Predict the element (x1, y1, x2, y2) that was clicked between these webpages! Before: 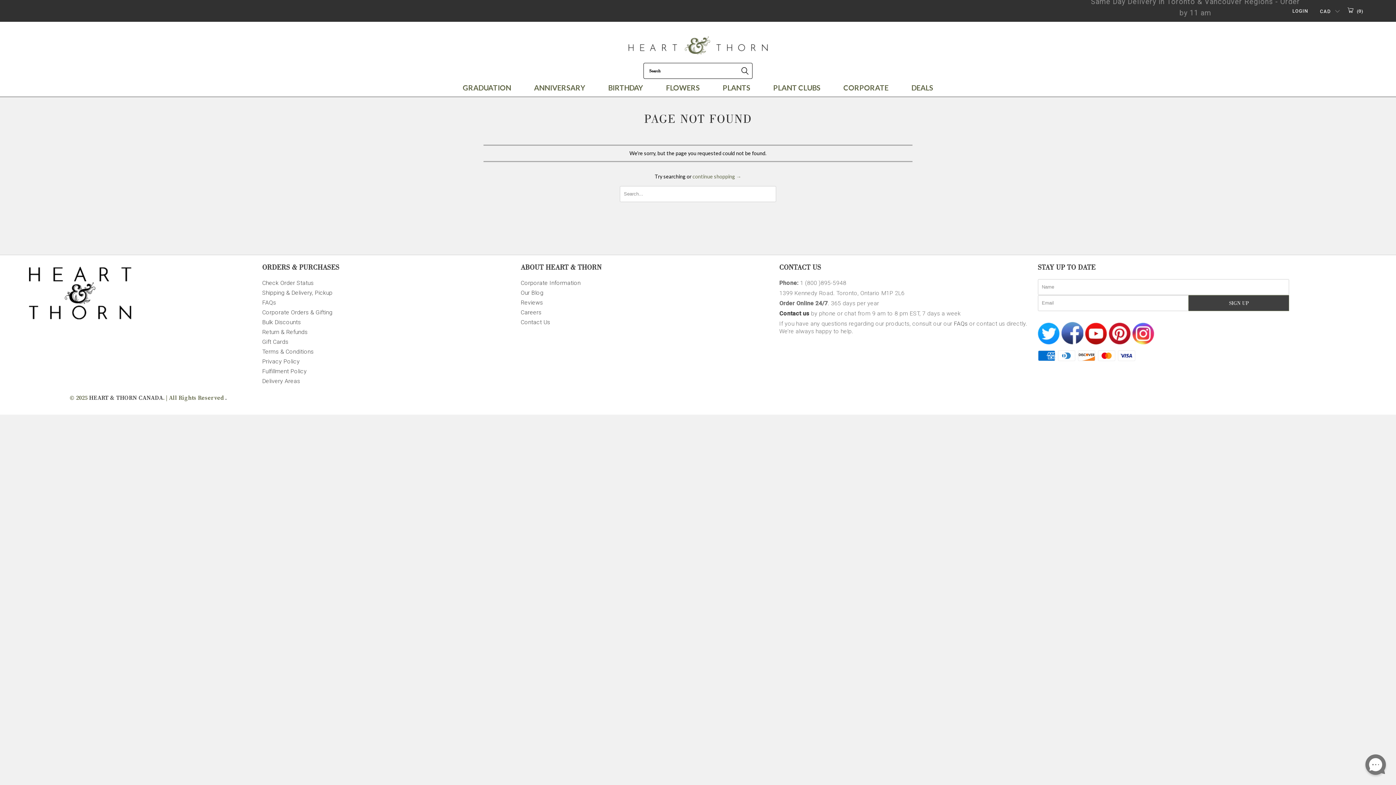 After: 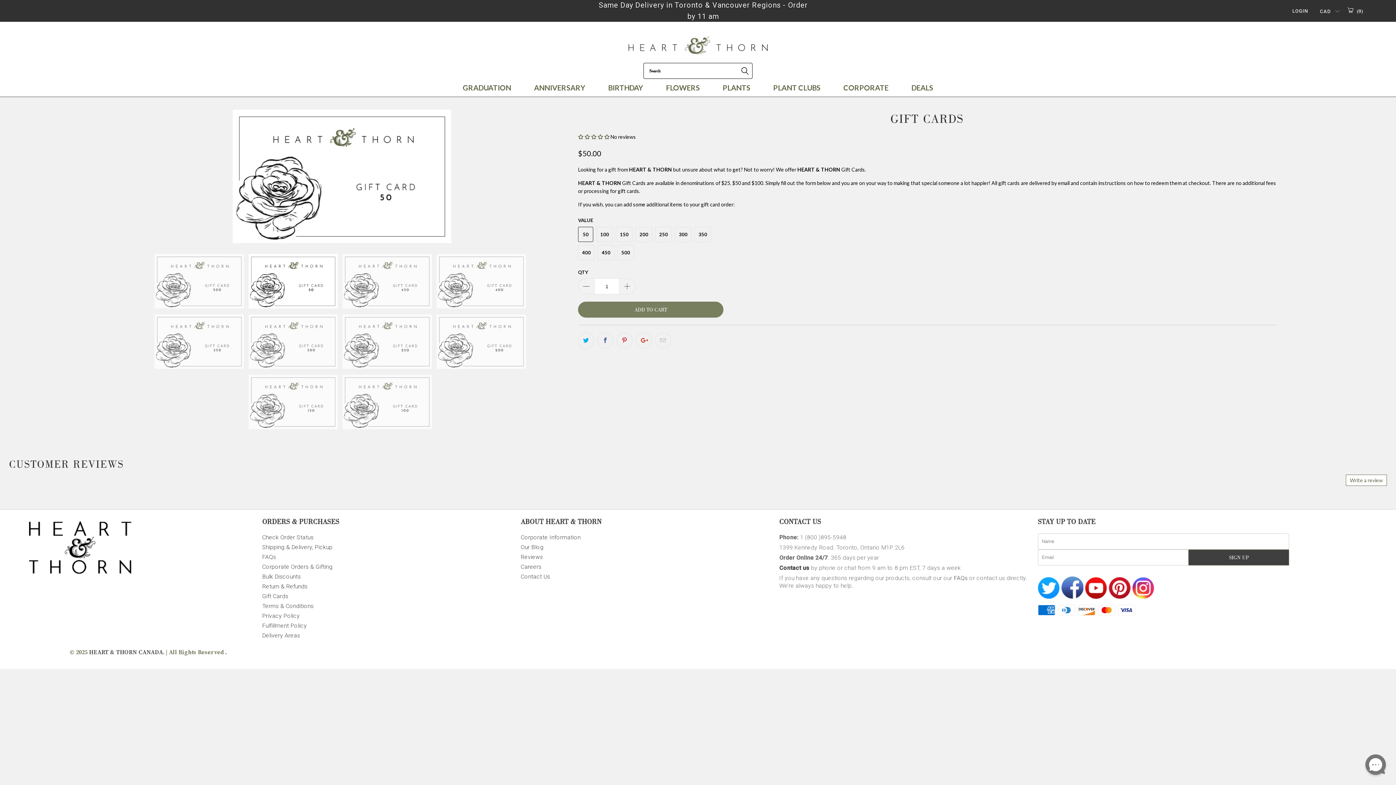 Action: bbox: (262, 338, 288, 345) label: Gift Cards